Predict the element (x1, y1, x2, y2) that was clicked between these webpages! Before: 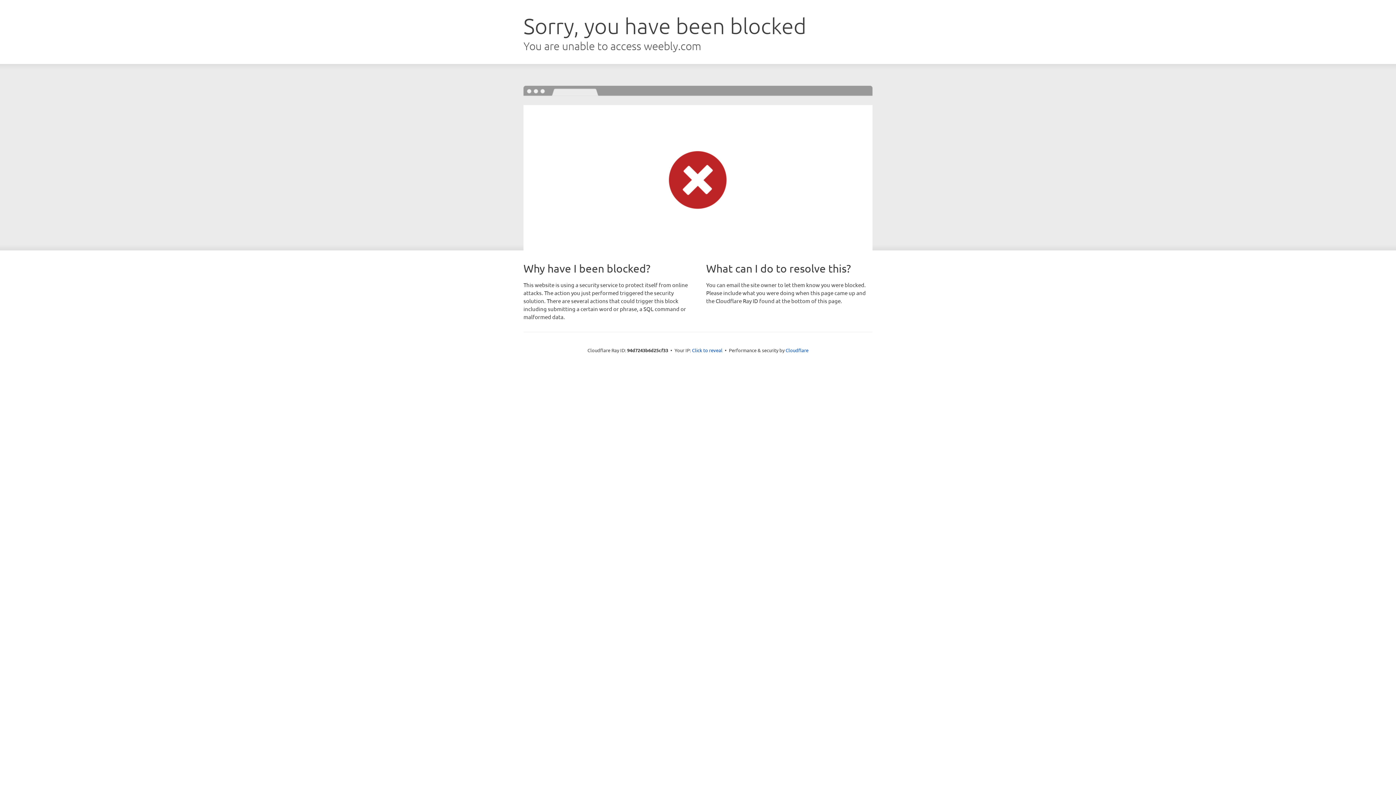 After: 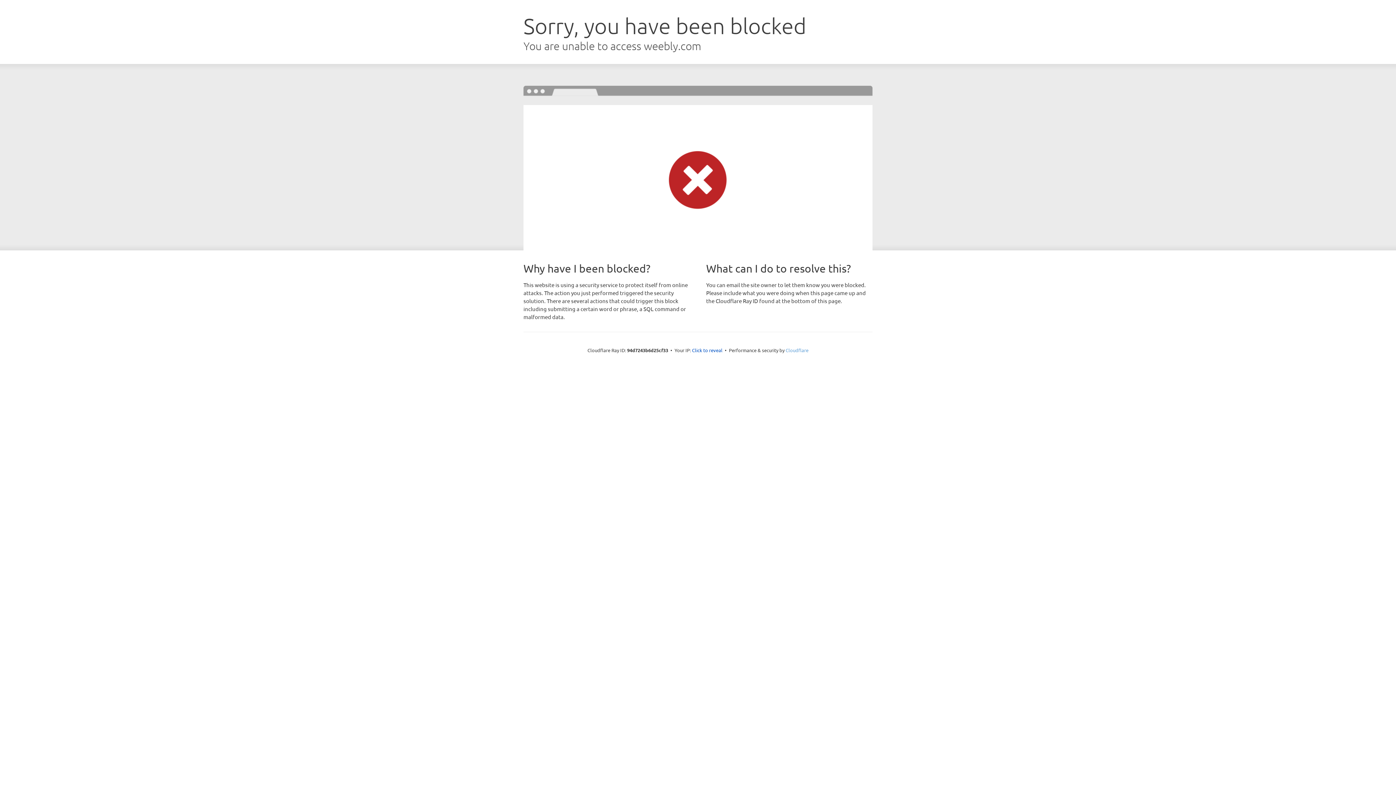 Action: bbox: (785, 347, 808, 353) label: Cloudflare